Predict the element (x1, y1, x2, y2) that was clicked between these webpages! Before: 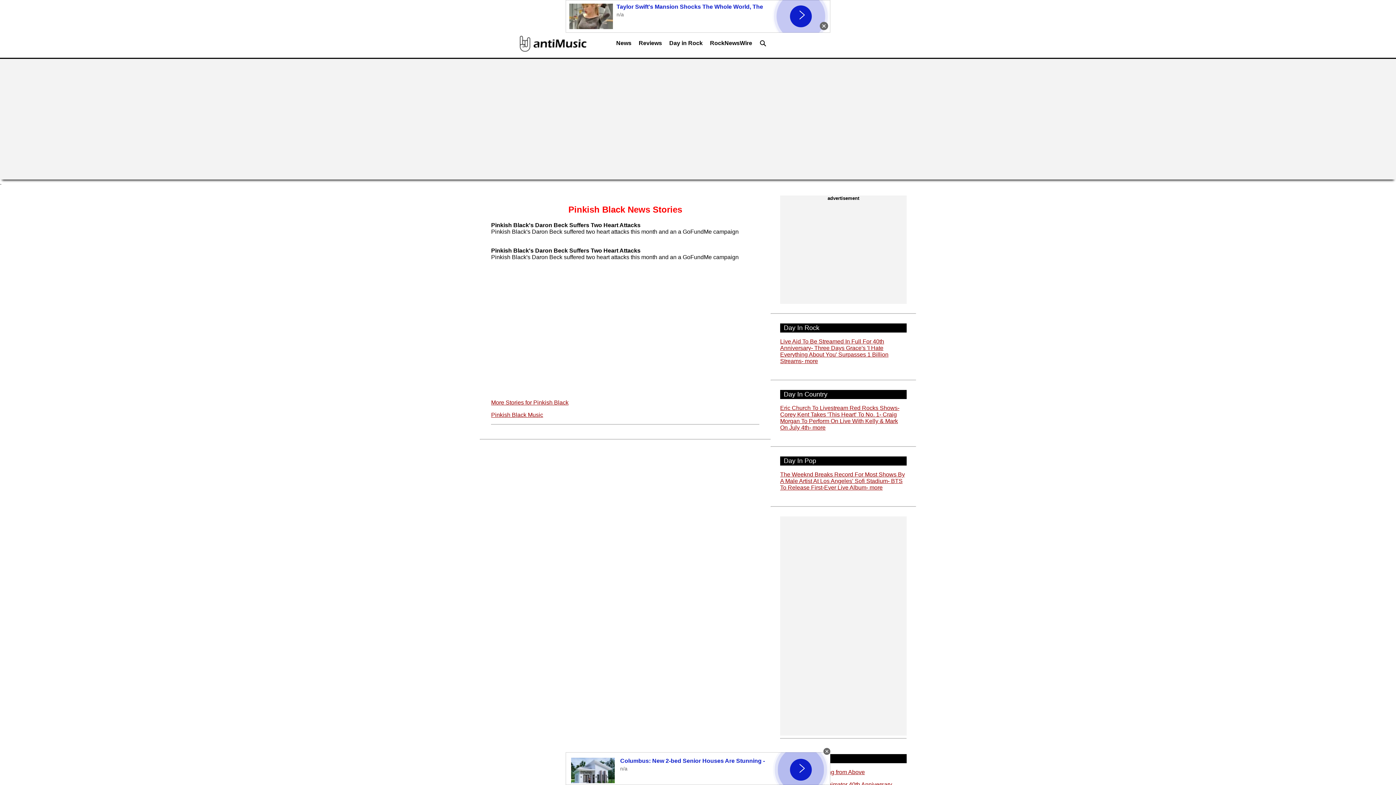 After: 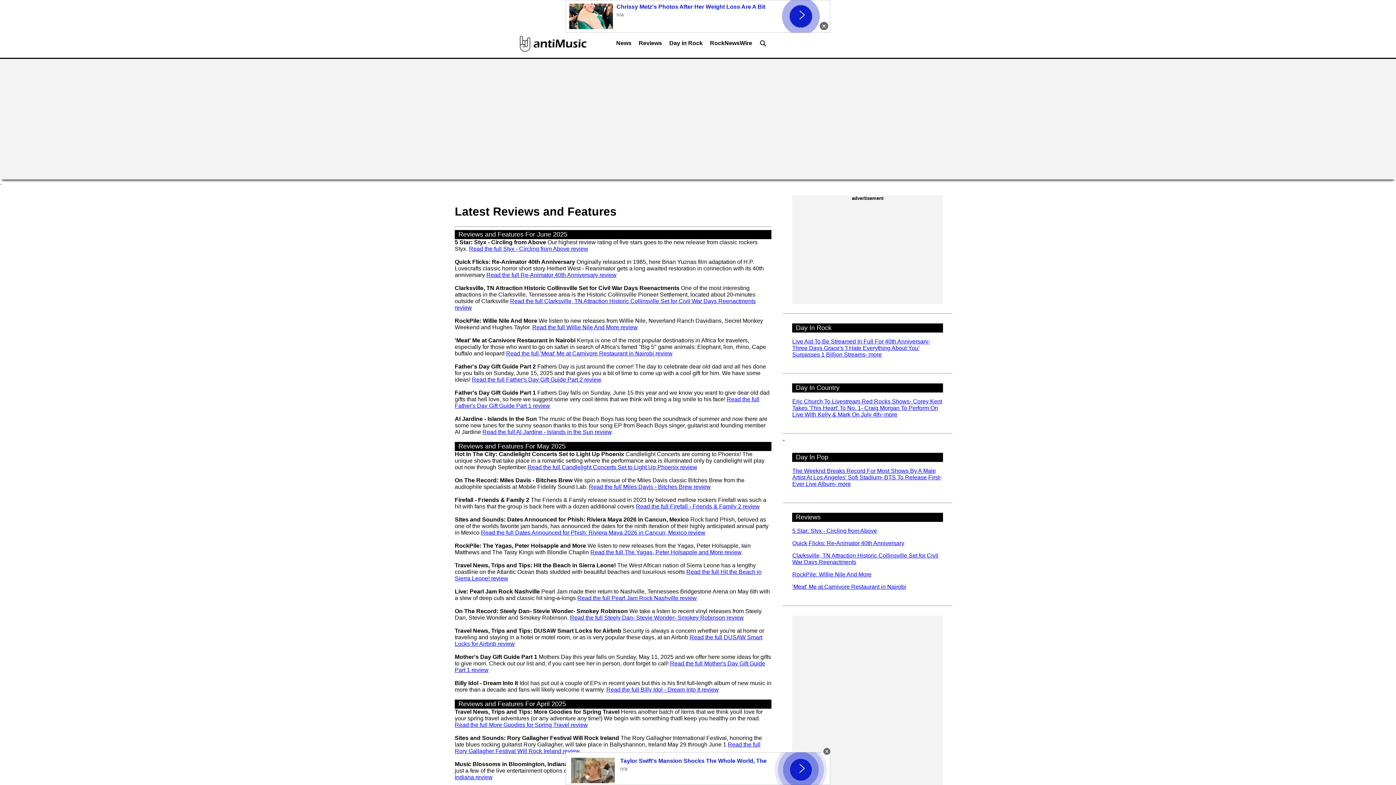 Action: label: Reviews bbox: (635, 36, 665, 54)